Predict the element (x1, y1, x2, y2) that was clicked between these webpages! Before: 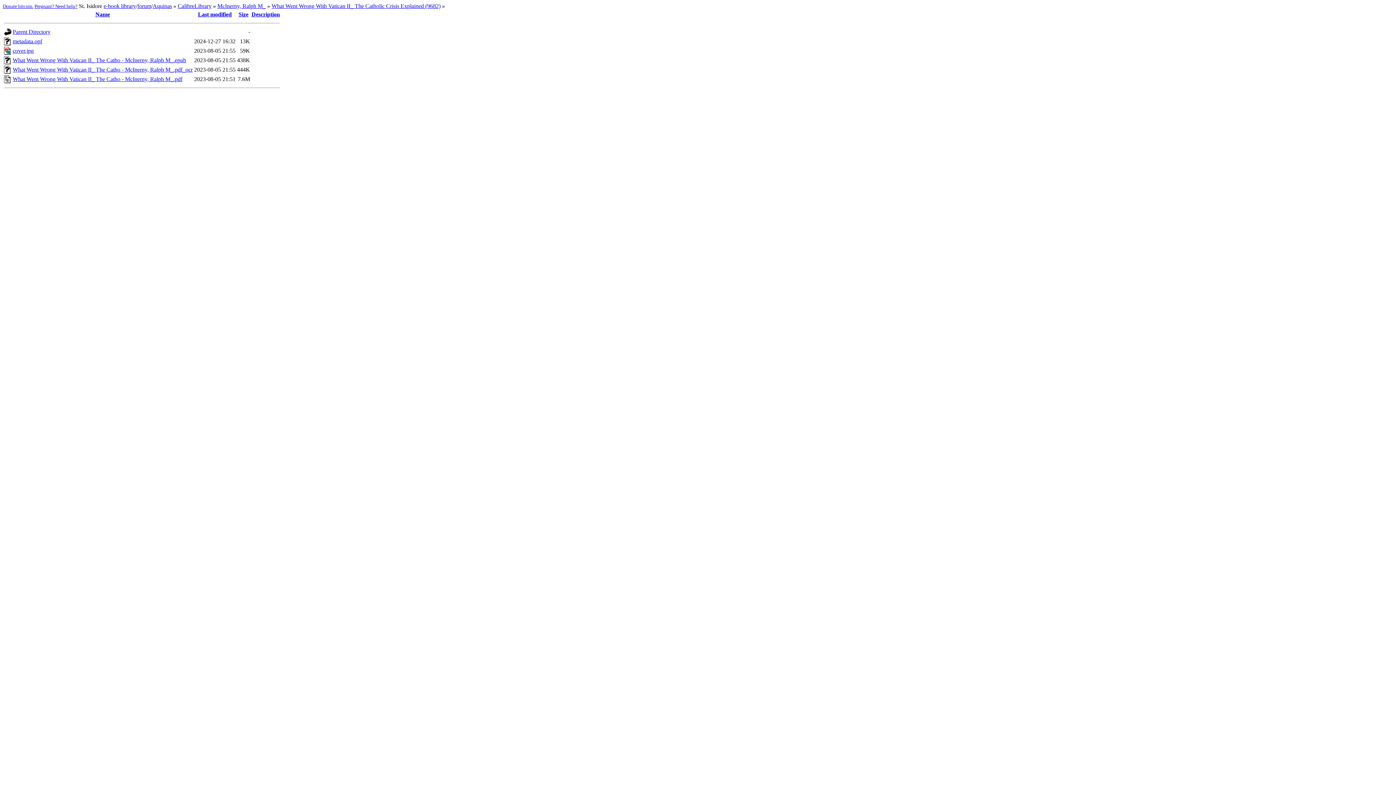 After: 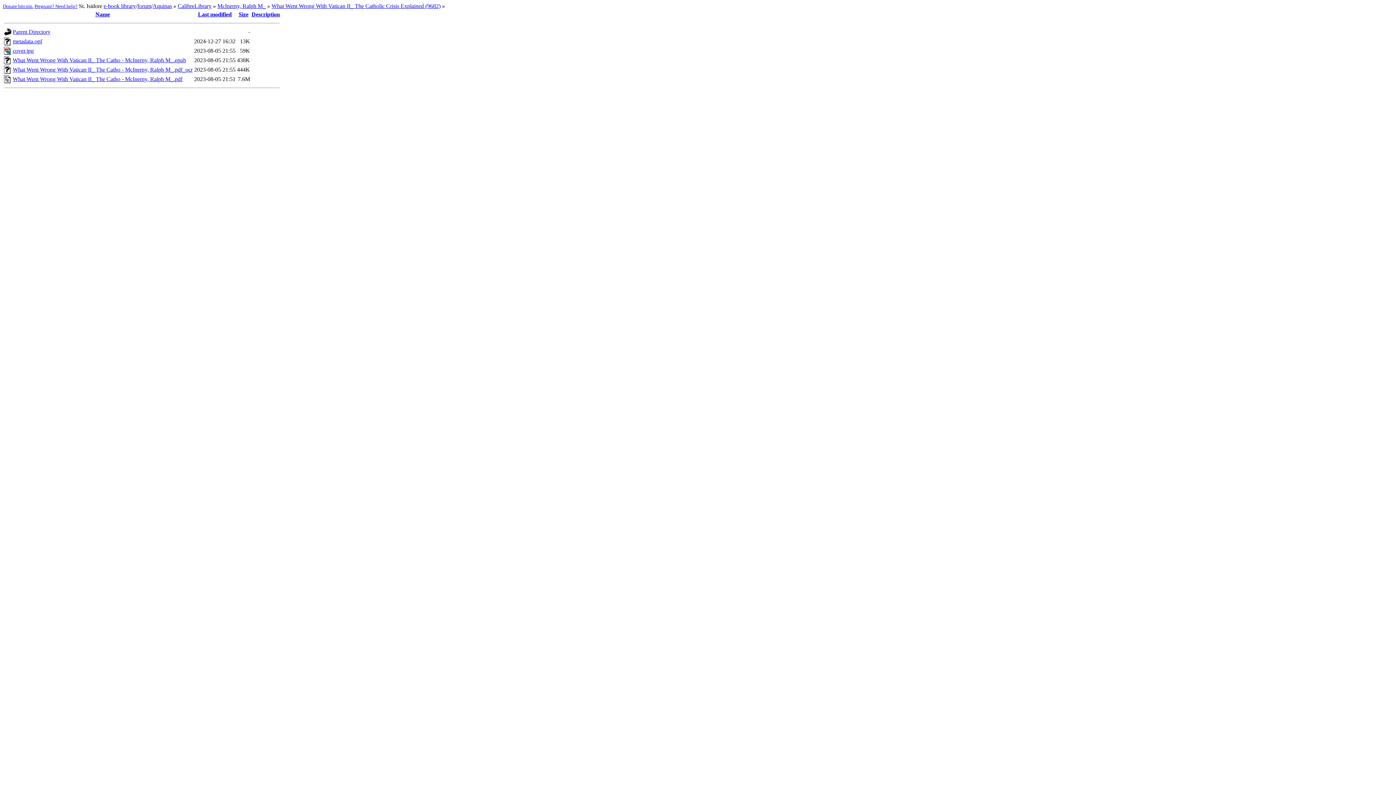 Action: bbox: (12, 57, 186, 63) label: What Went Wrong With Vatican II_ The Catho - McInerny, Ralph M_.epub